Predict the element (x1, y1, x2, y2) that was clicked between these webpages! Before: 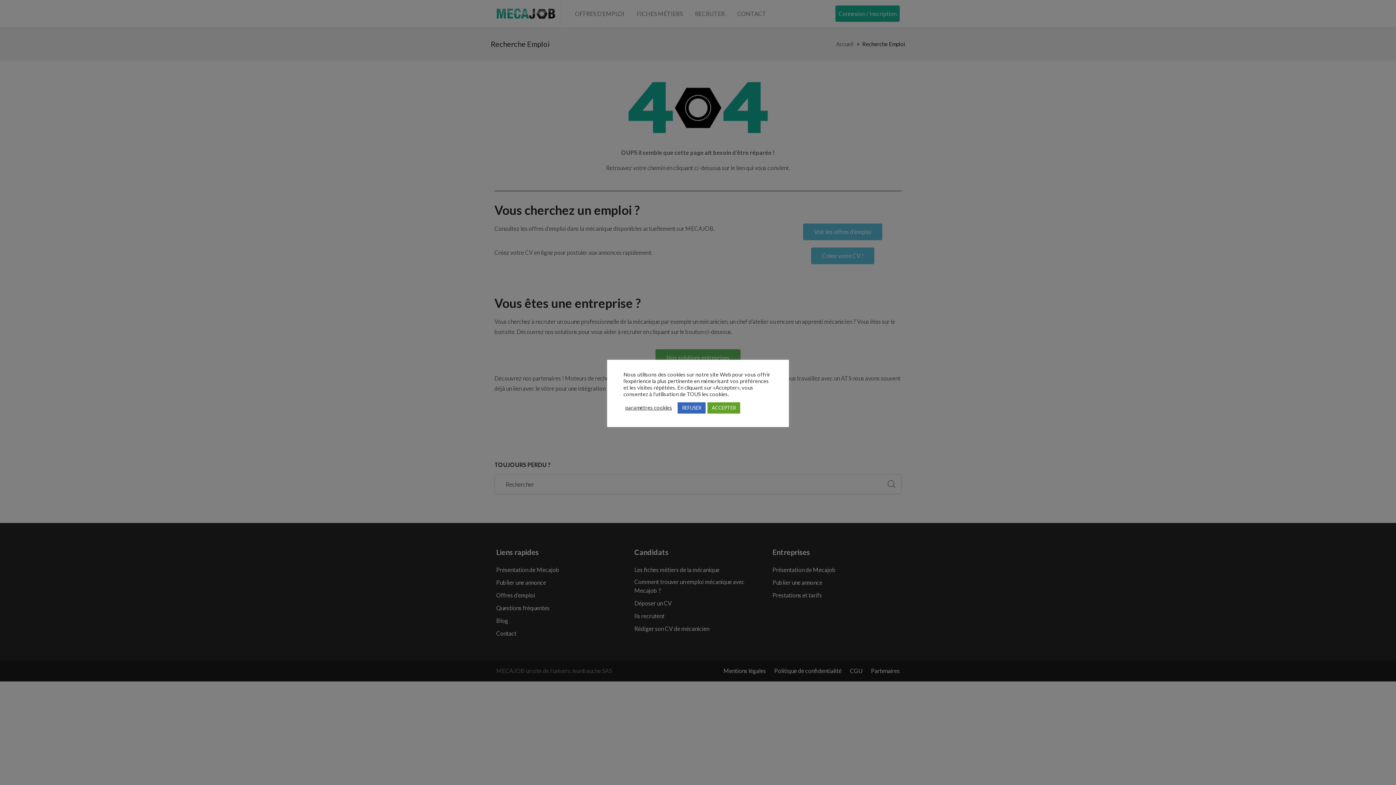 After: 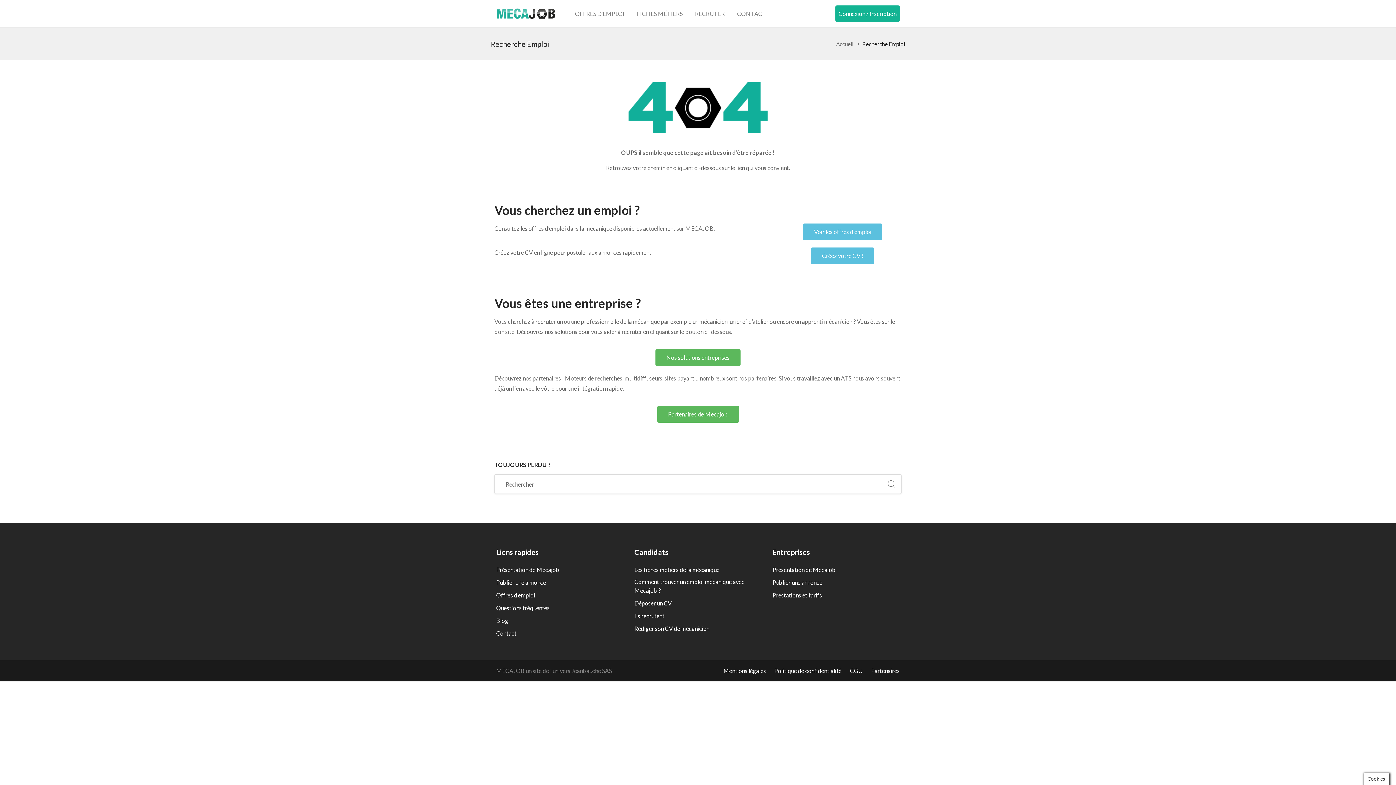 Action: label: REFUSER bbox: (677, 402, 705, 413)